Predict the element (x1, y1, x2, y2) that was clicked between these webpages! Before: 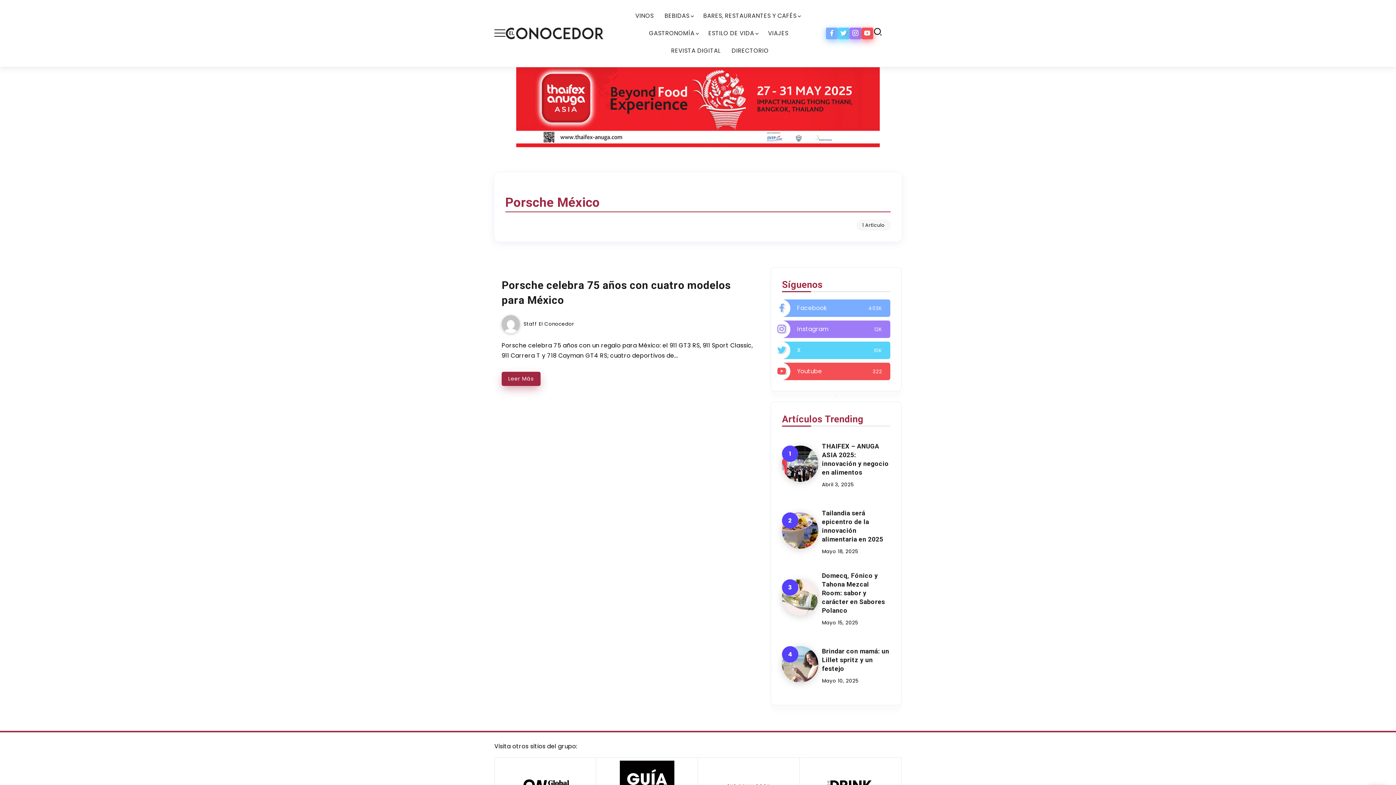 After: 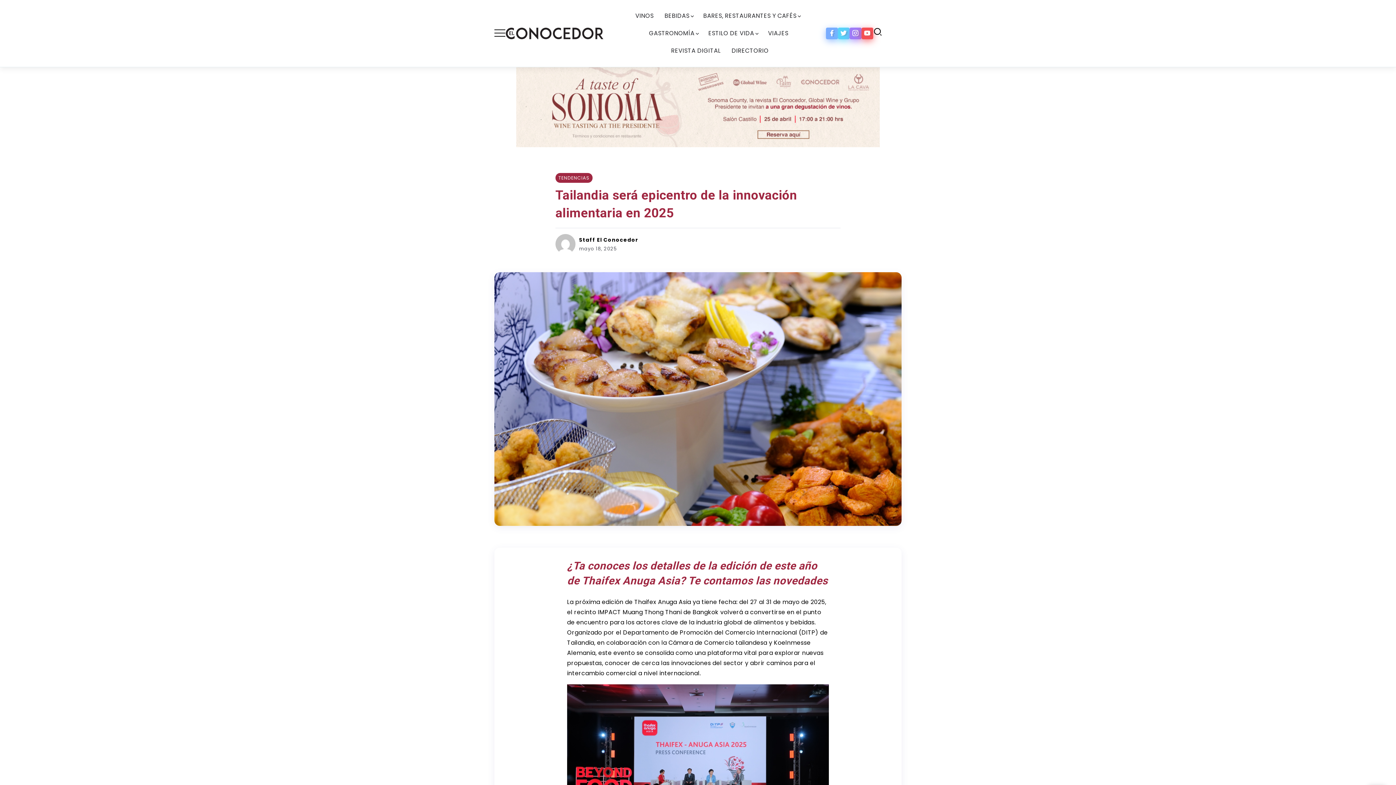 Action: bbox: (822, 509, 883, 544) label: Tailandia será epicentro de la innovación alimentaria en 2025